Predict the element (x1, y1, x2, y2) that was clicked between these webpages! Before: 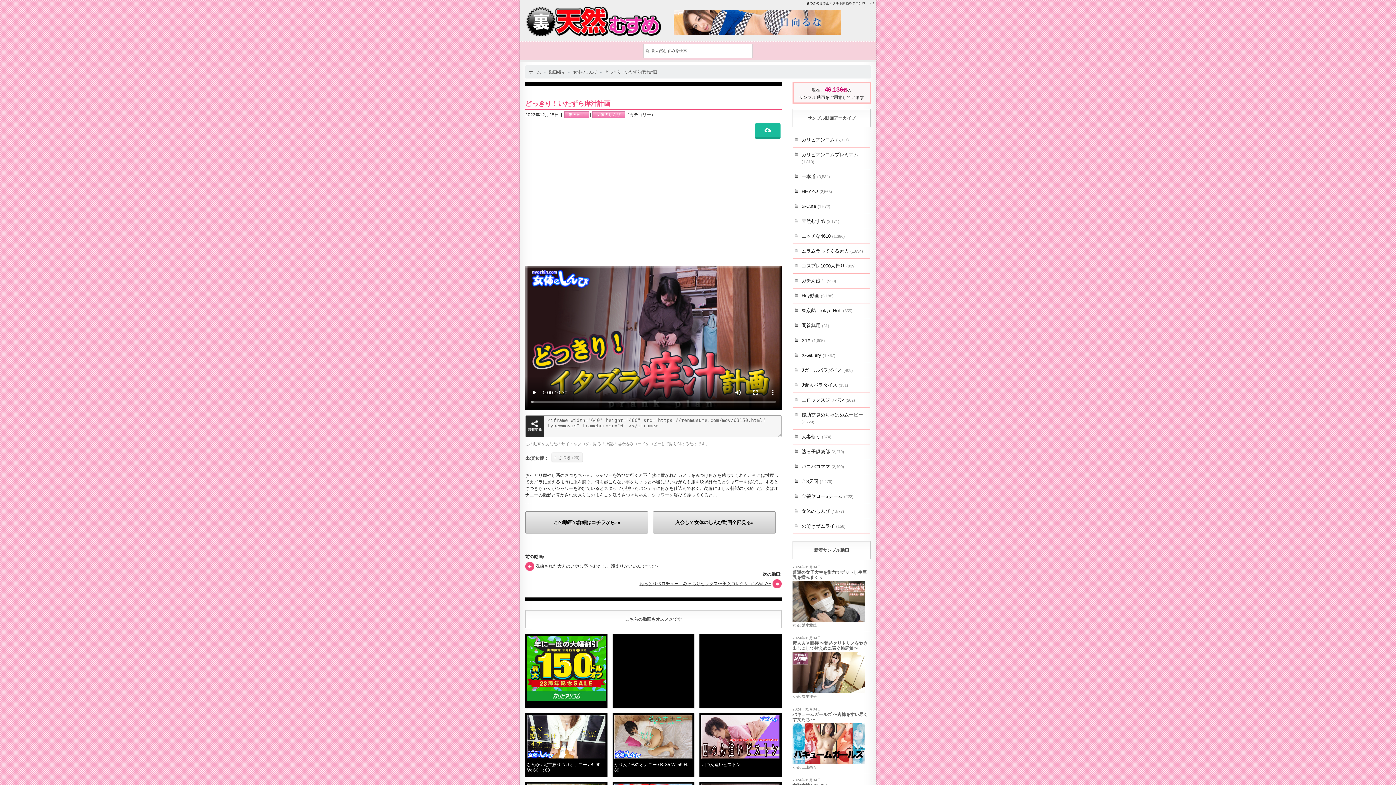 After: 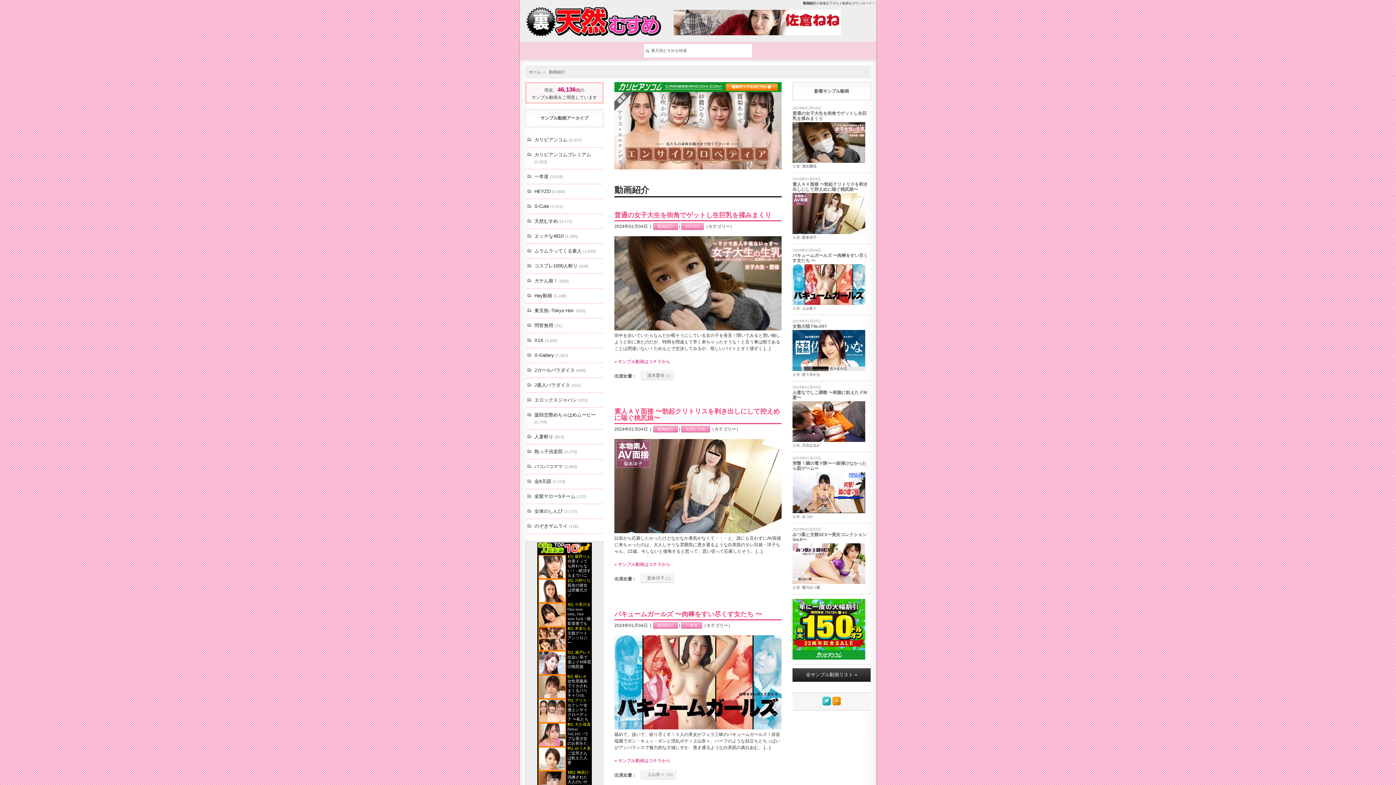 Action: bbox: (564, 111, 589, 118) label: 動画紹介